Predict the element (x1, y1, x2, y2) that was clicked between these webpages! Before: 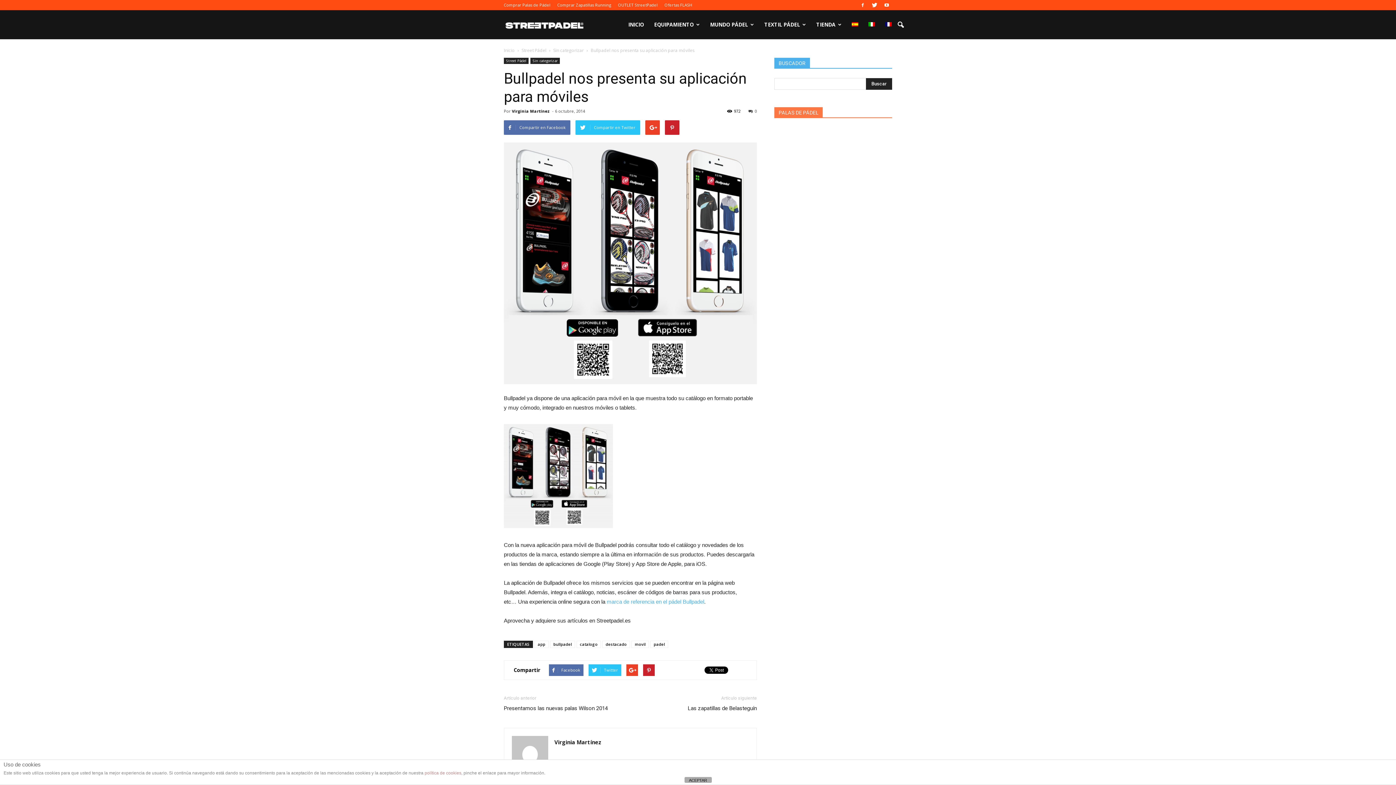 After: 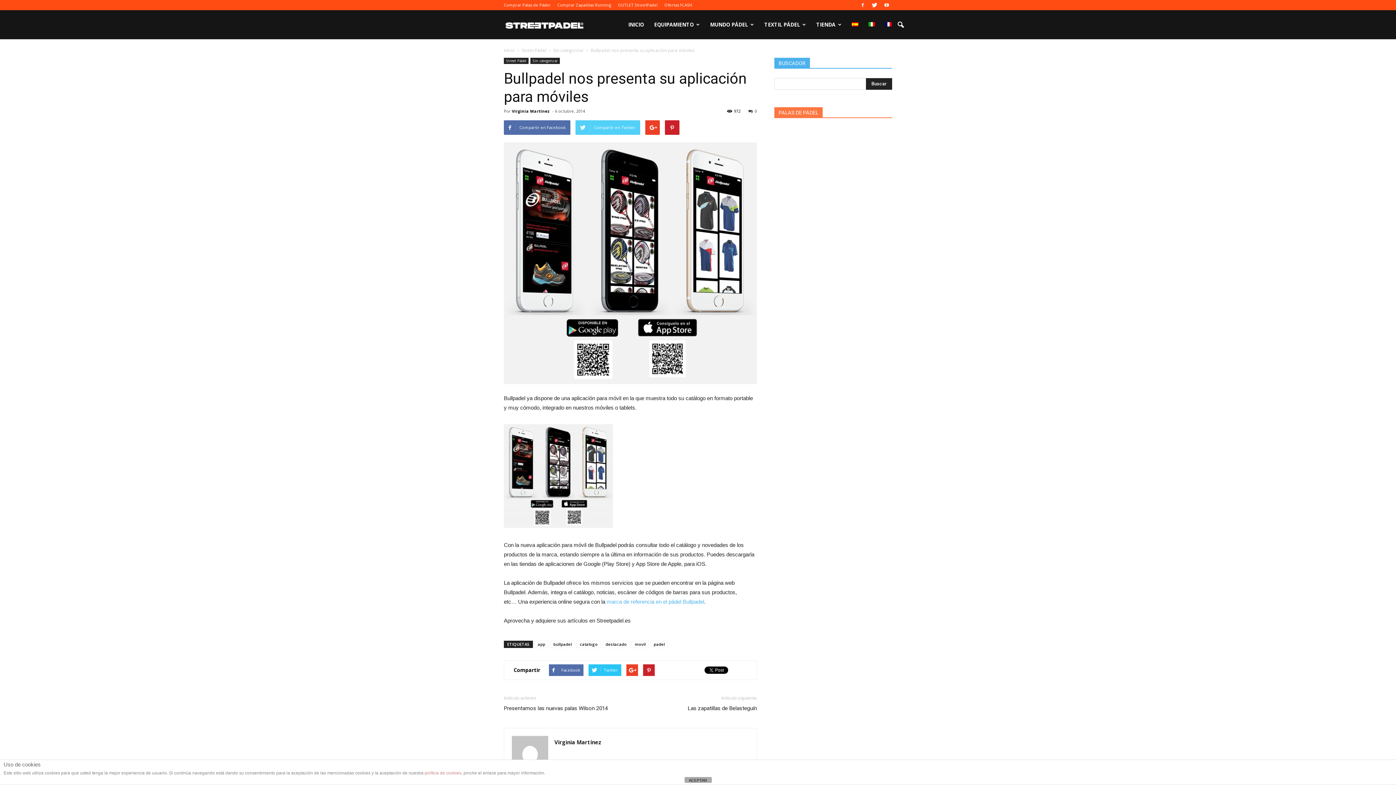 Action: label: Compartir en Twitter bbox: (575, 120, 640, 134)